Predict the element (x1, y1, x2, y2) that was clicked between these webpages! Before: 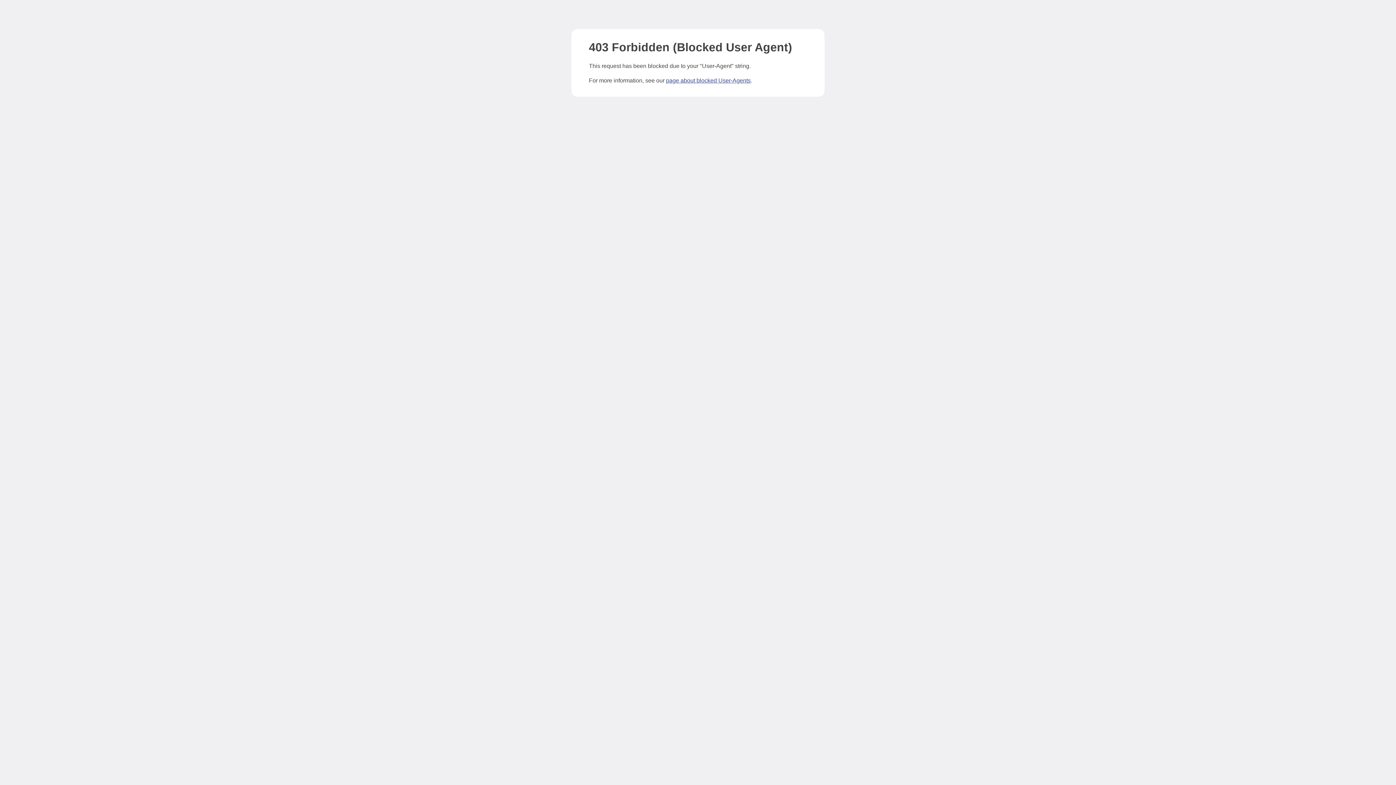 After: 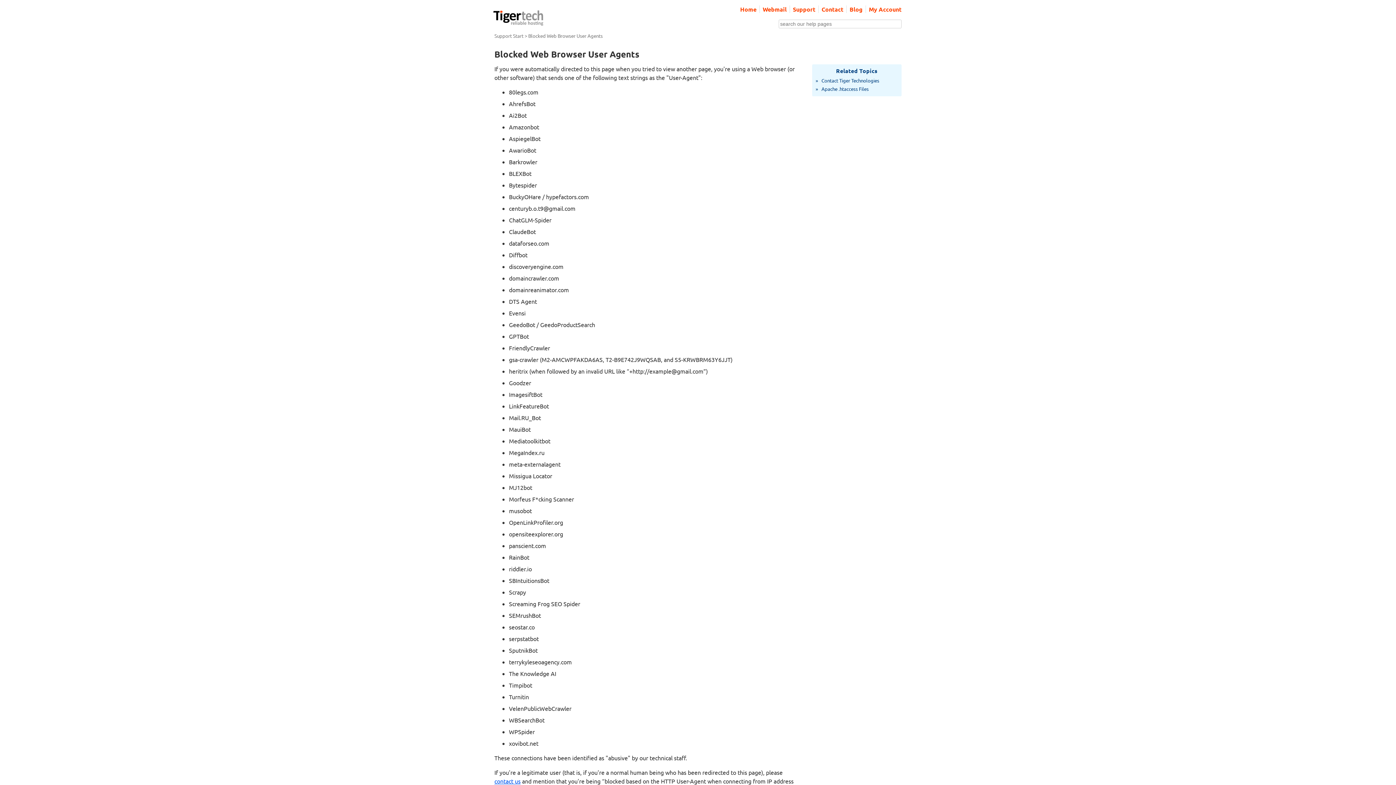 Action: label: page about blocked User-Agents bbox: (666, 77, 750, 83)